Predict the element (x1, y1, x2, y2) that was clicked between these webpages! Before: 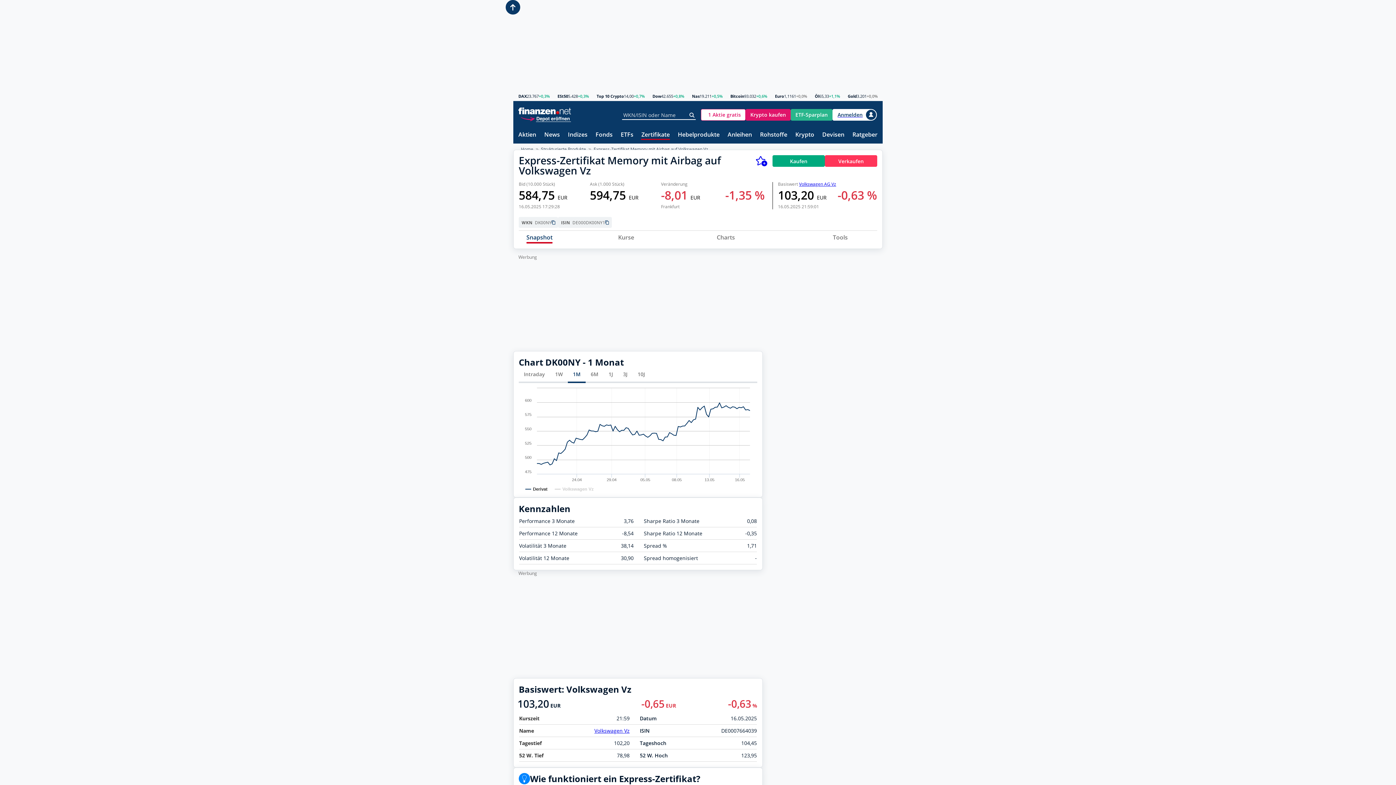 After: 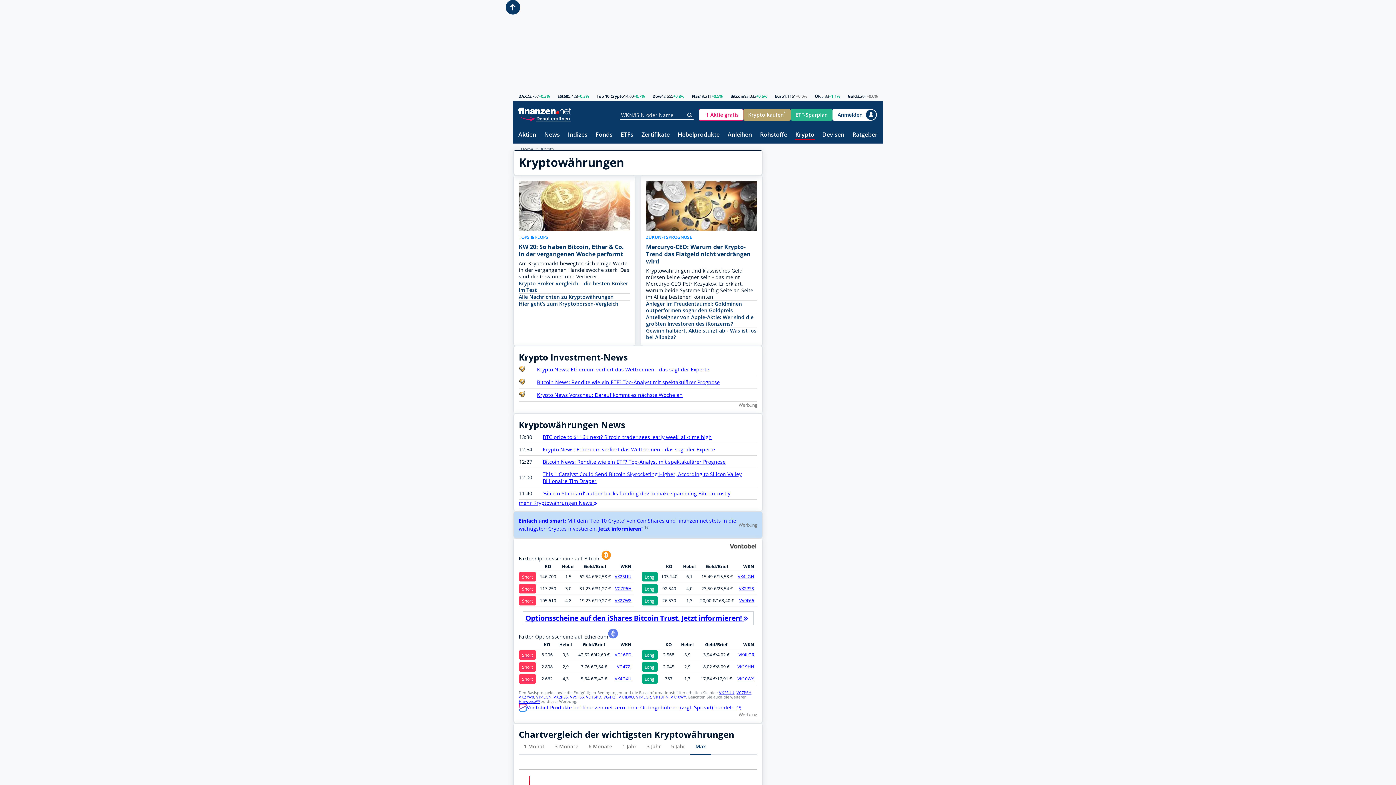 Action: bbox: (795, 131, 814, 138) label: Krypto